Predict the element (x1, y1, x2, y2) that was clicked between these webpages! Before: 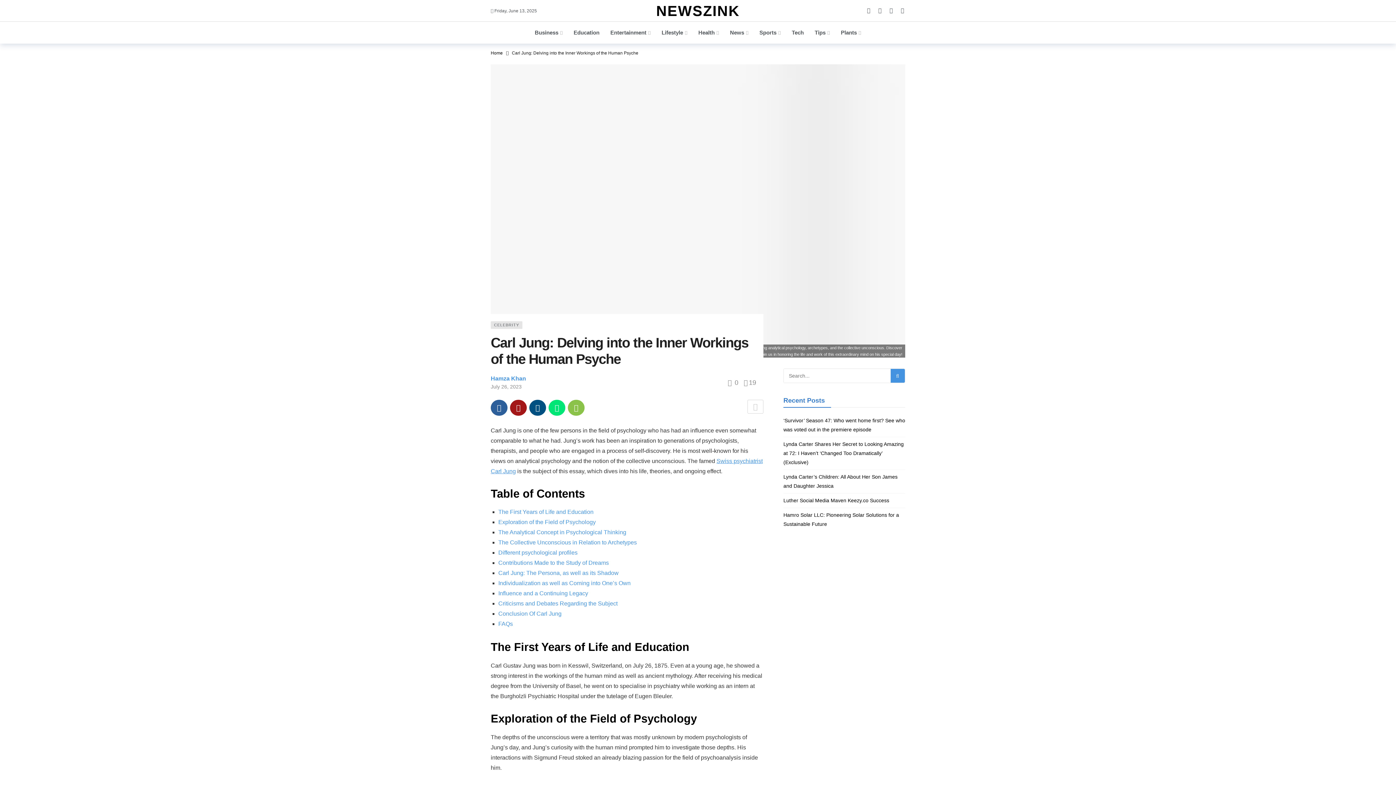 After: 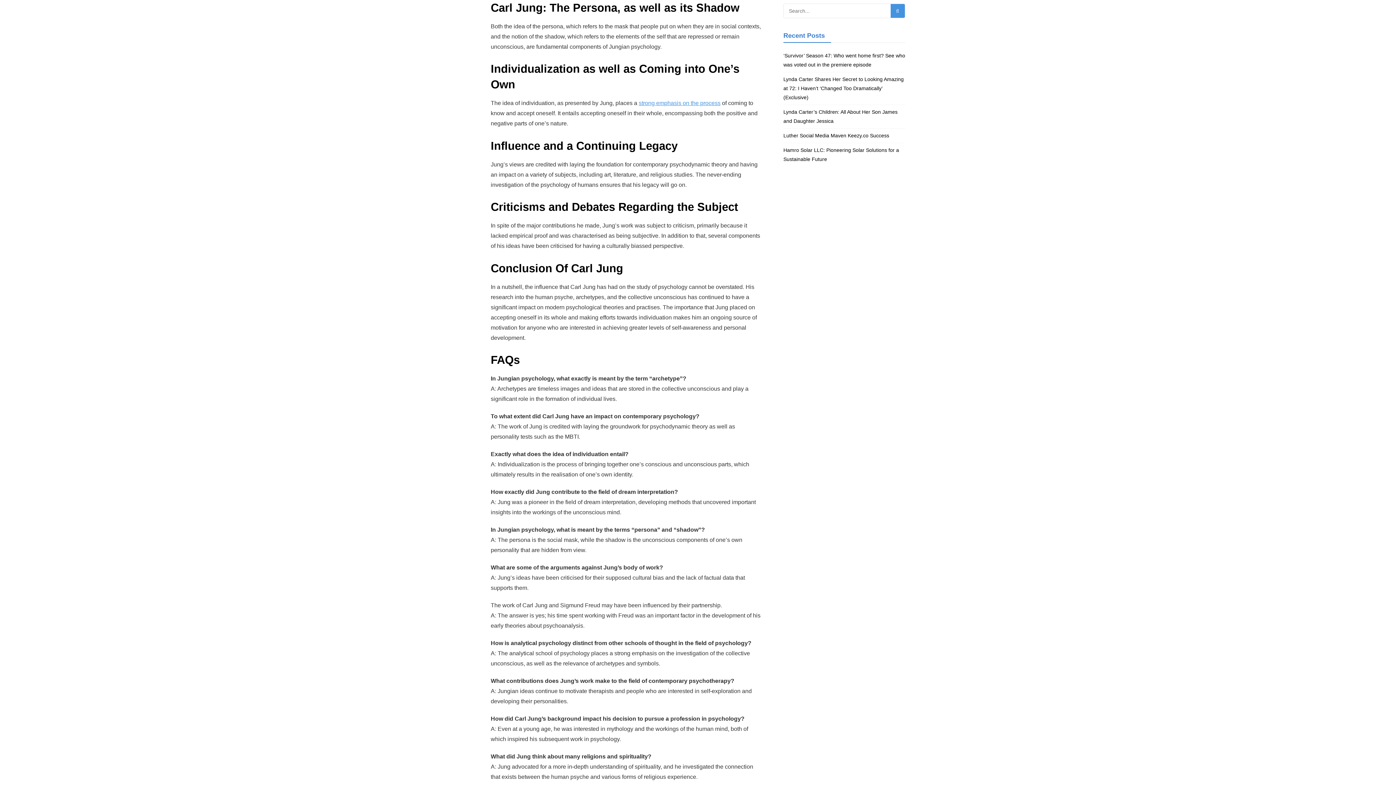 Action: bbox: (498, 570, 618, 576) label: Carl Jung: The Persona, as well as its Shadow